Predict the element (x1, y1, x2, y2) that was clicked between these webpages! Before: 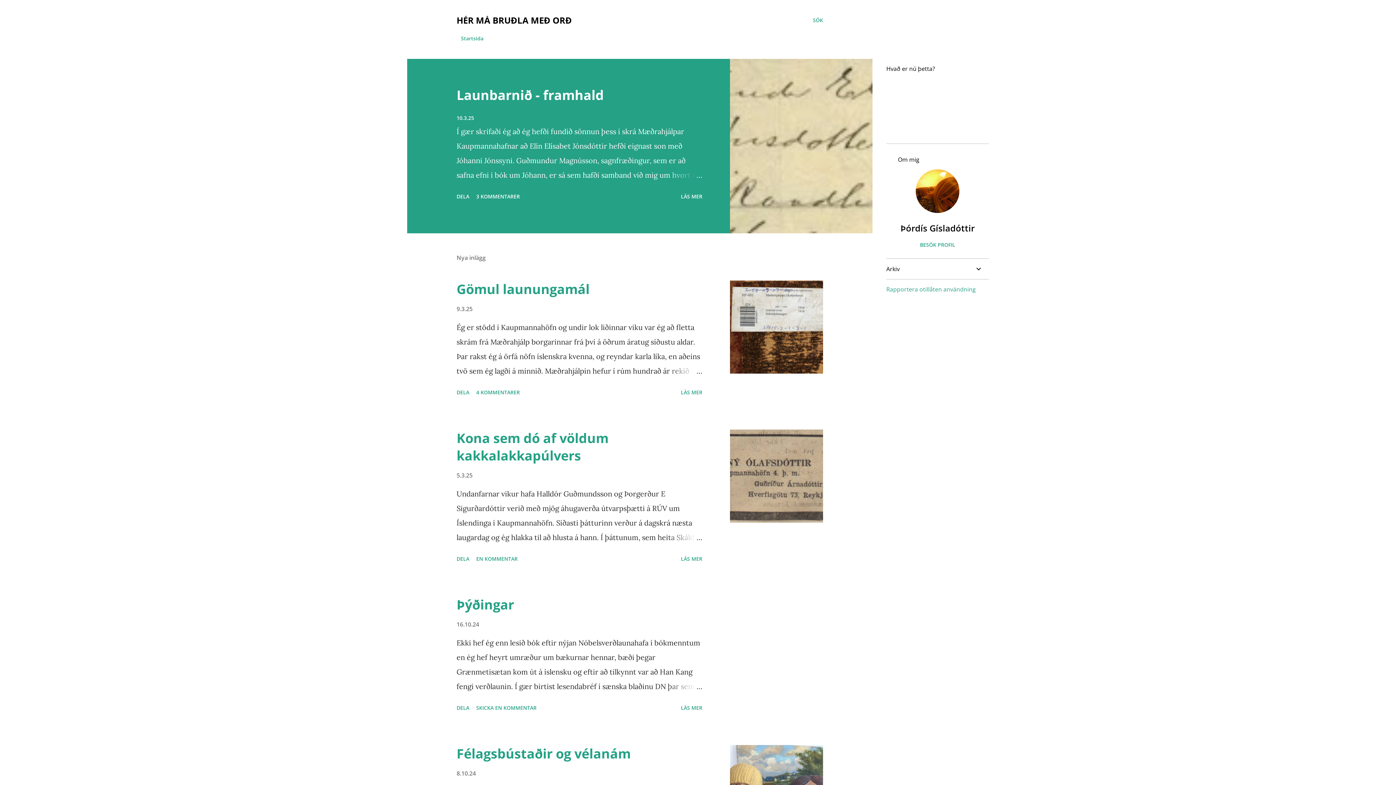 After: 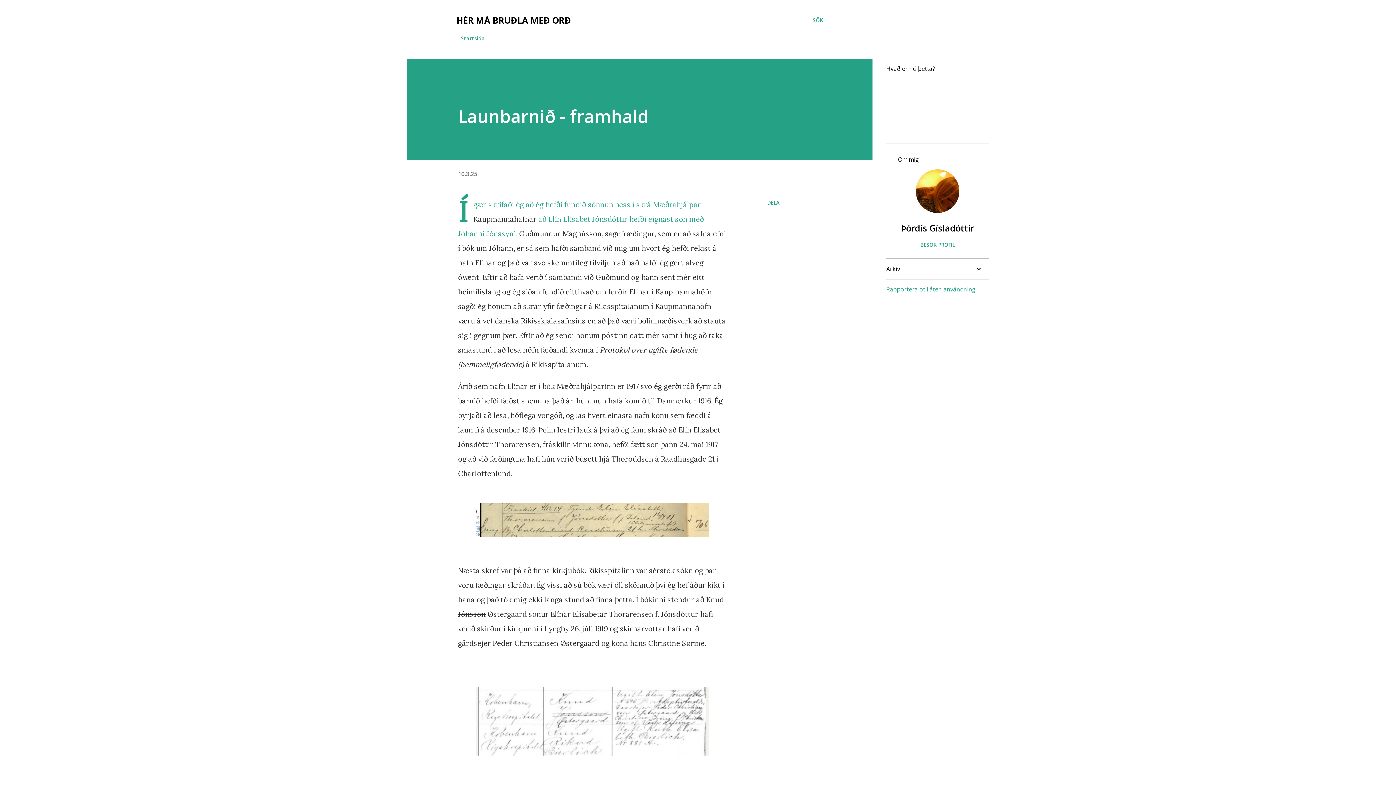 Action: label: 10.3.25 bbox: (456, 114, 474, 121)